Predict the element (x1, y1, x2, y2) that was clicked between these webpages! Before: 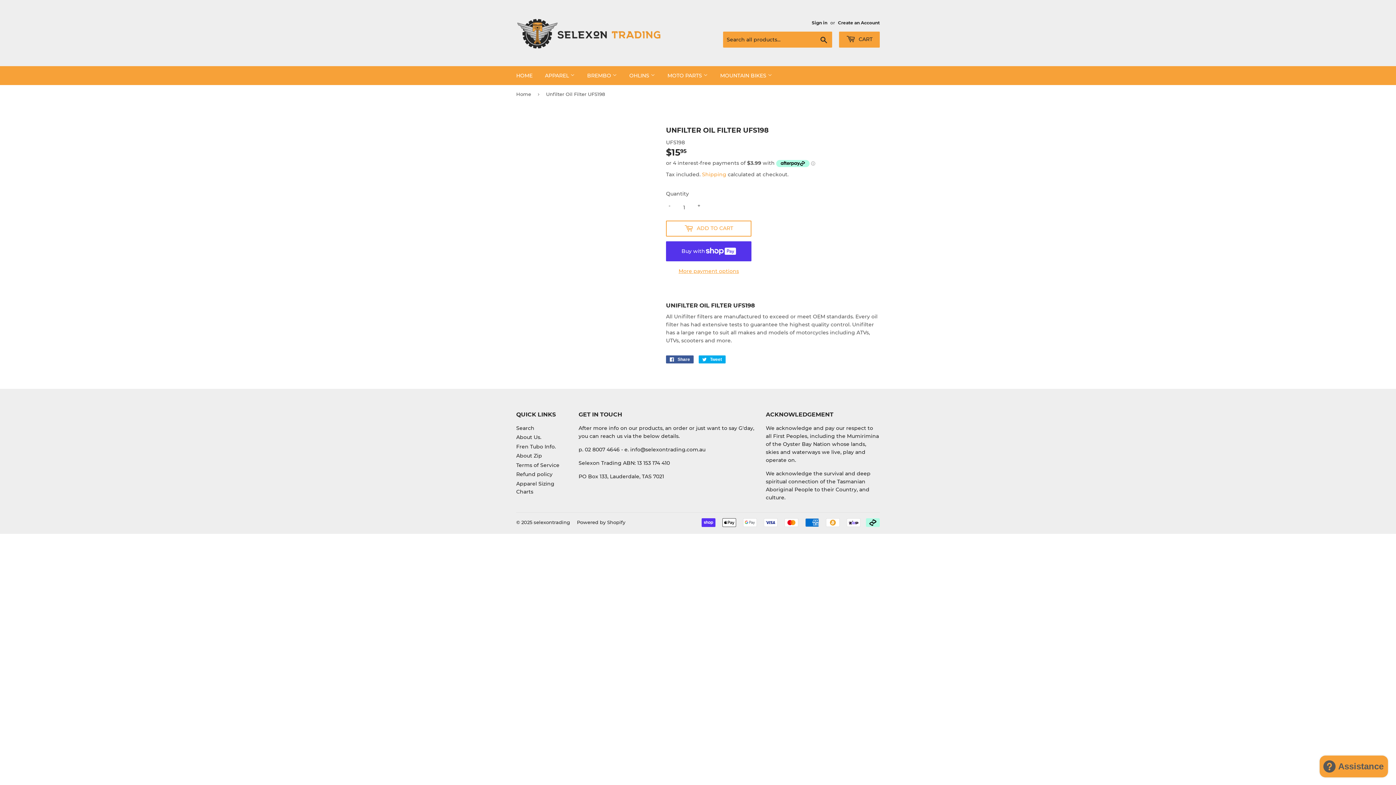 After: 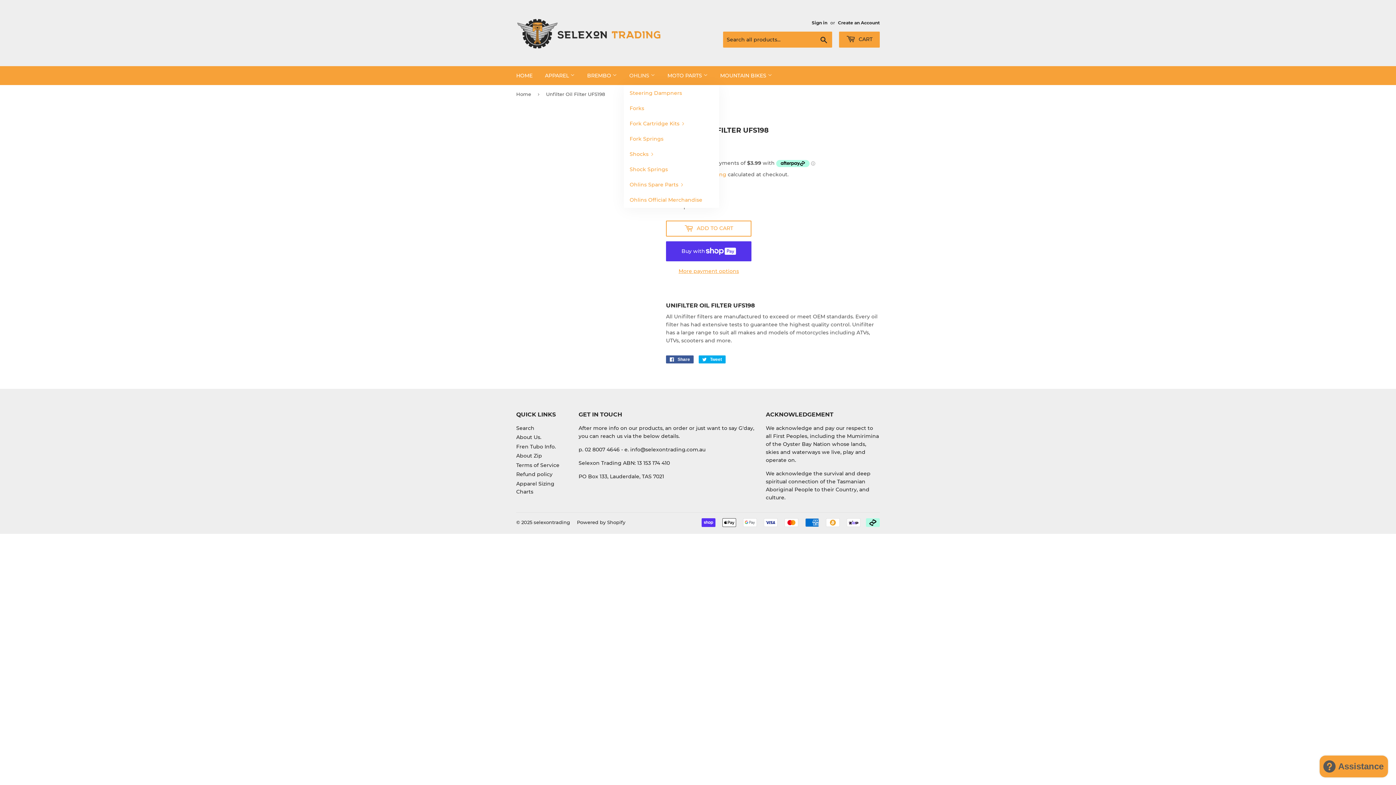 Action: bbox: (624, 66, 660, 85) label: OHLINS 